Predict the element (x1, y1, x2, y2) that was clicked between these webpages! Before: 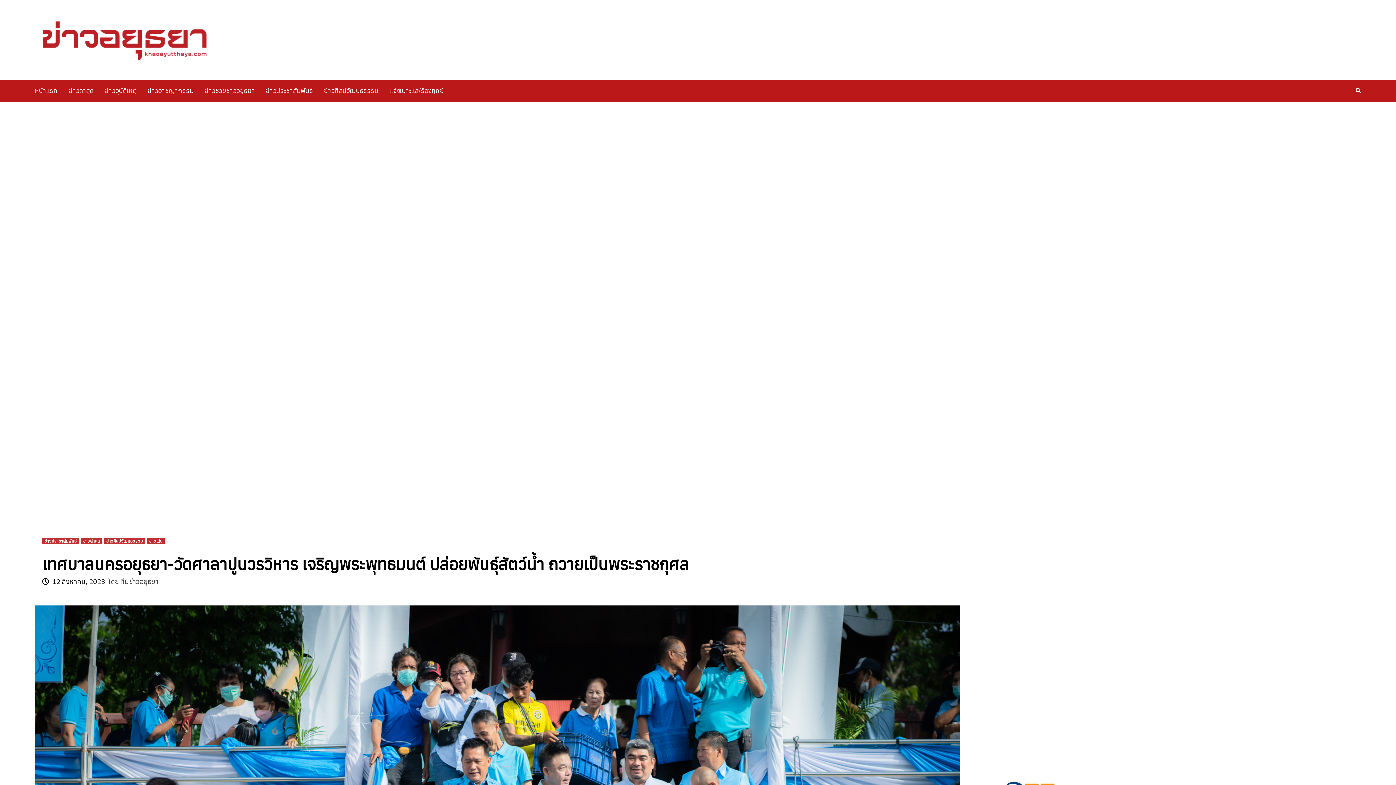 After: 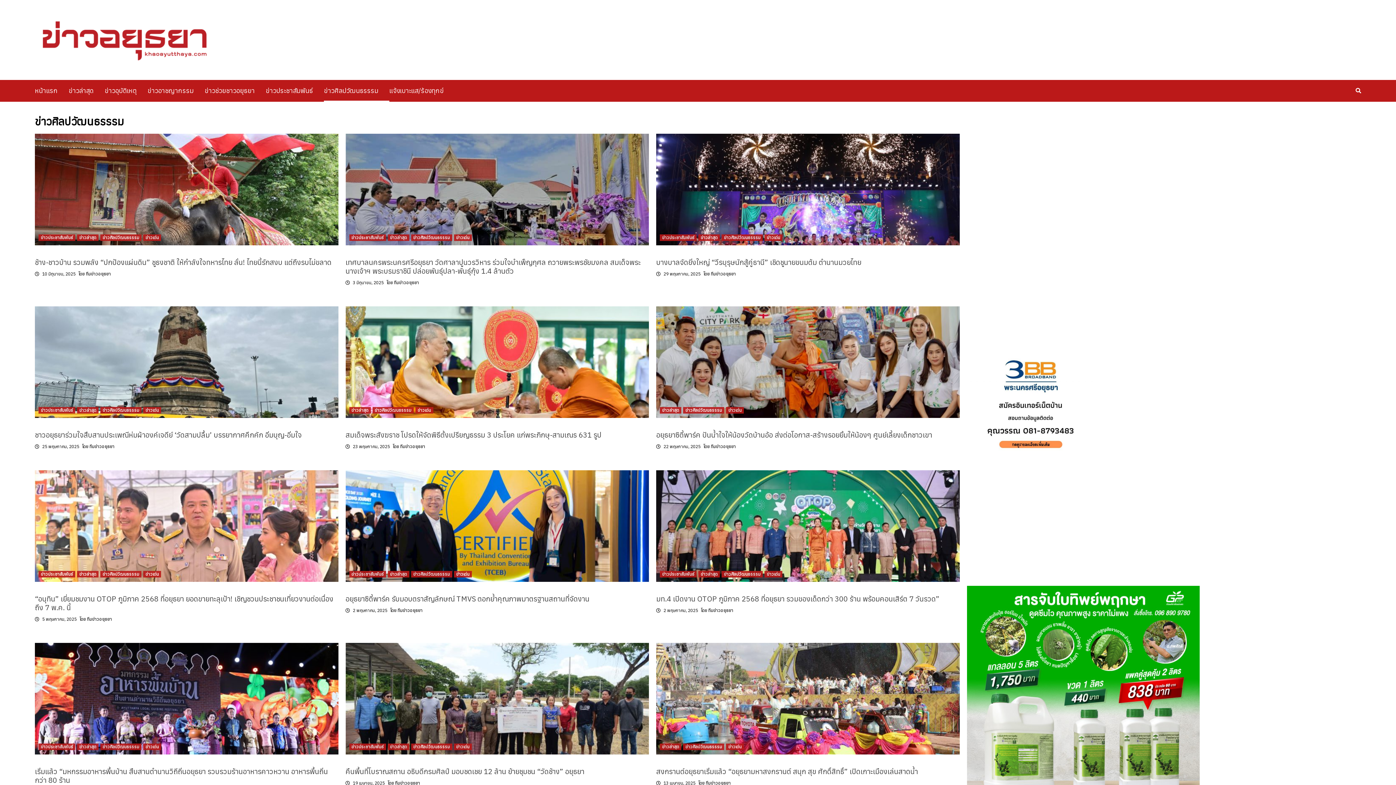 Action: bbox: (104, 538, 145, 544) label: ข่าวศิลปวัฒนธรรรม